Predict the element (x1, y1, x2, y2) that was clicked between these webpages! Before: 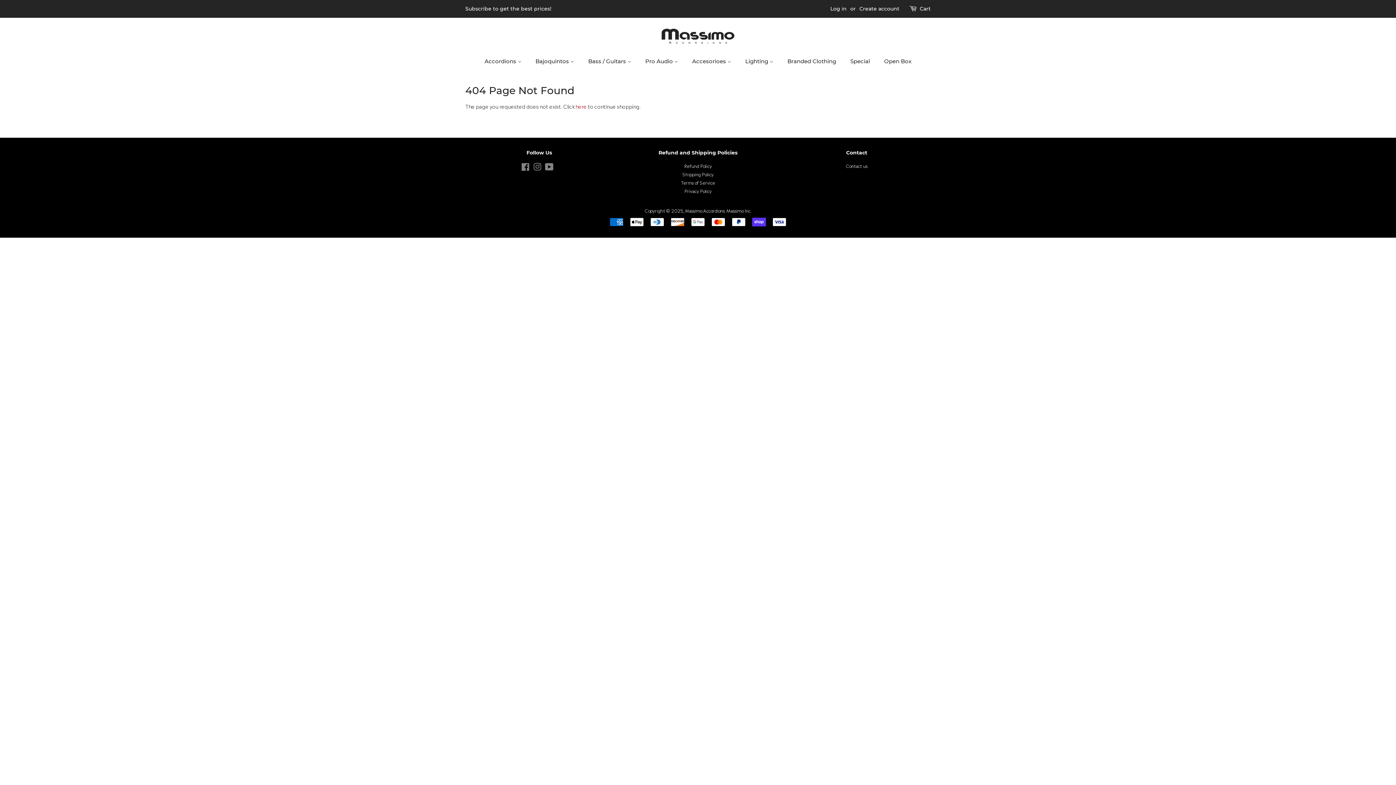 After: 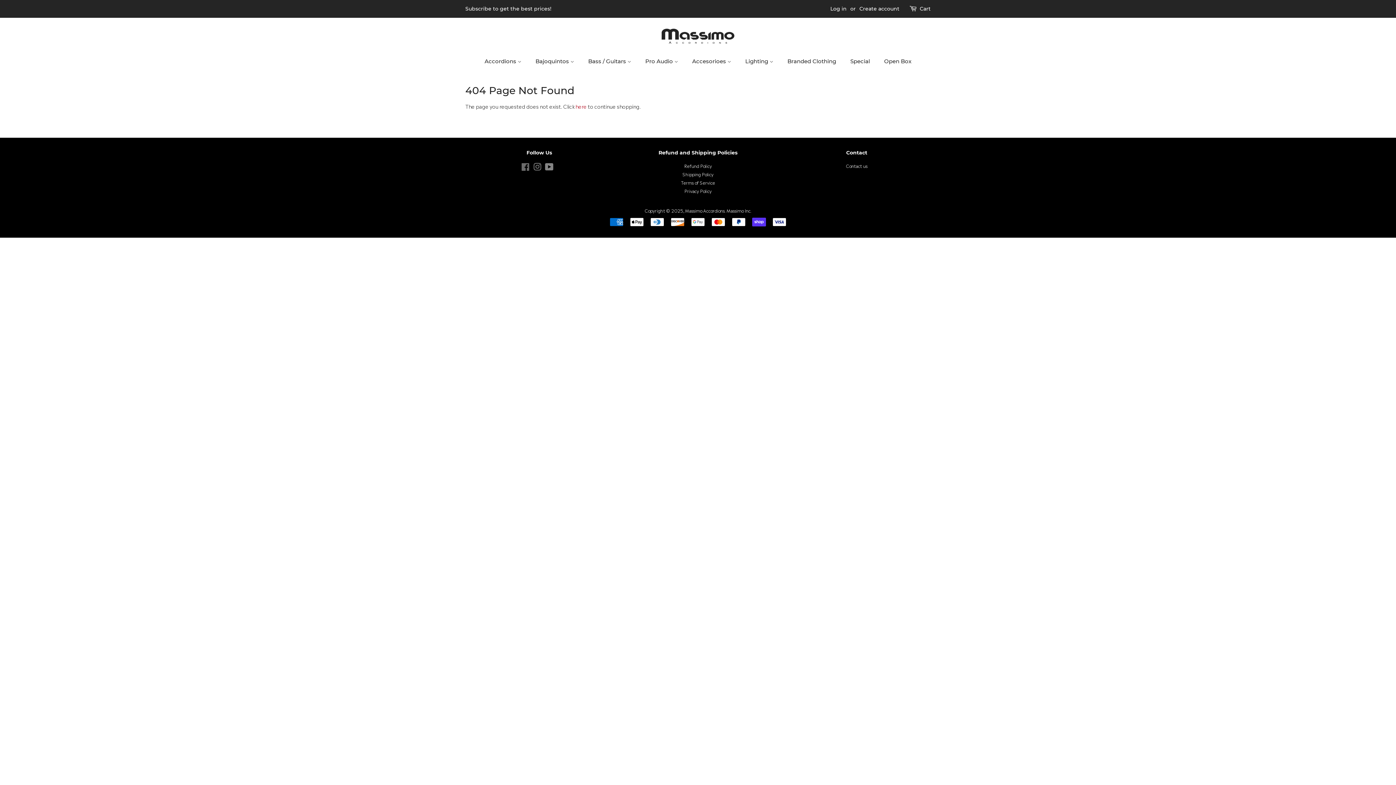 Action: bbox: (521, 164, 529, 171) label: Facebook